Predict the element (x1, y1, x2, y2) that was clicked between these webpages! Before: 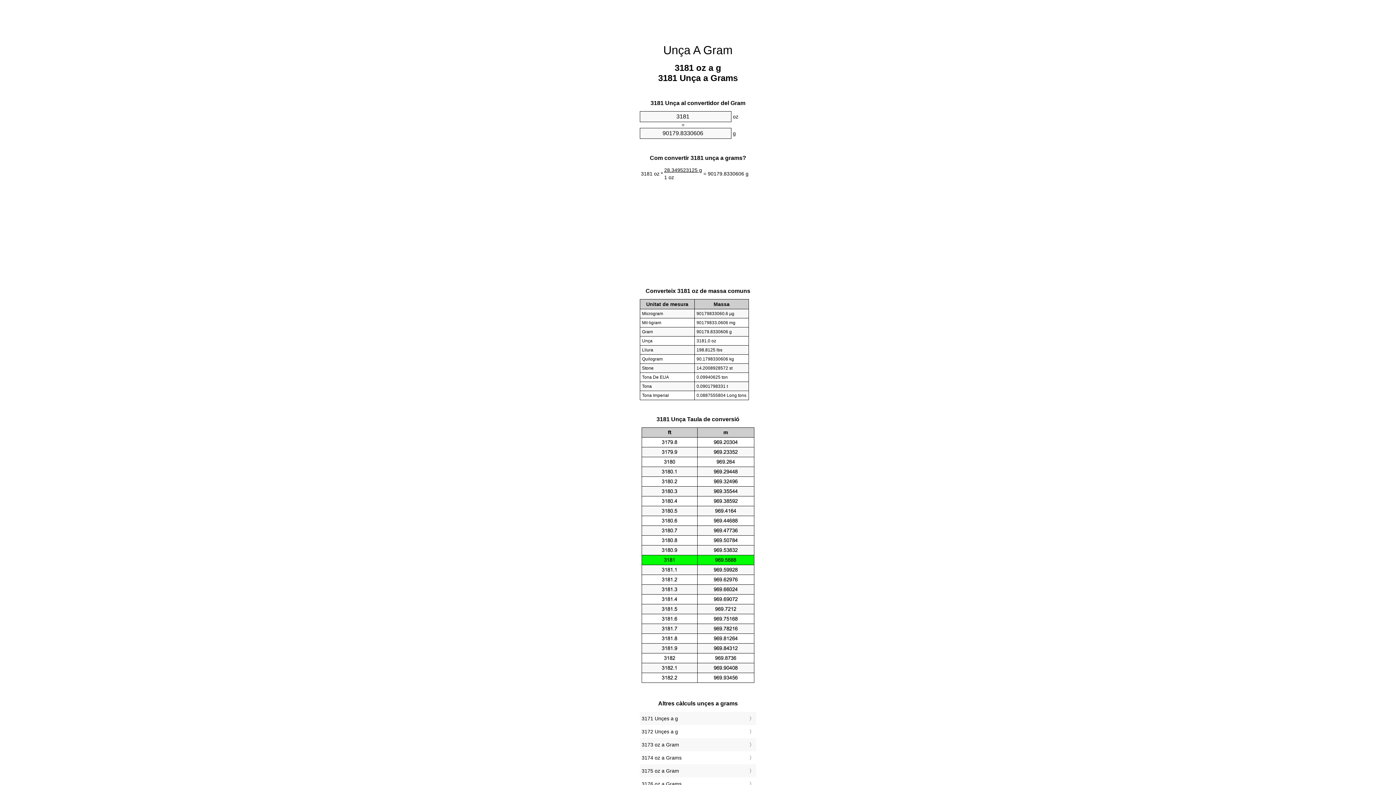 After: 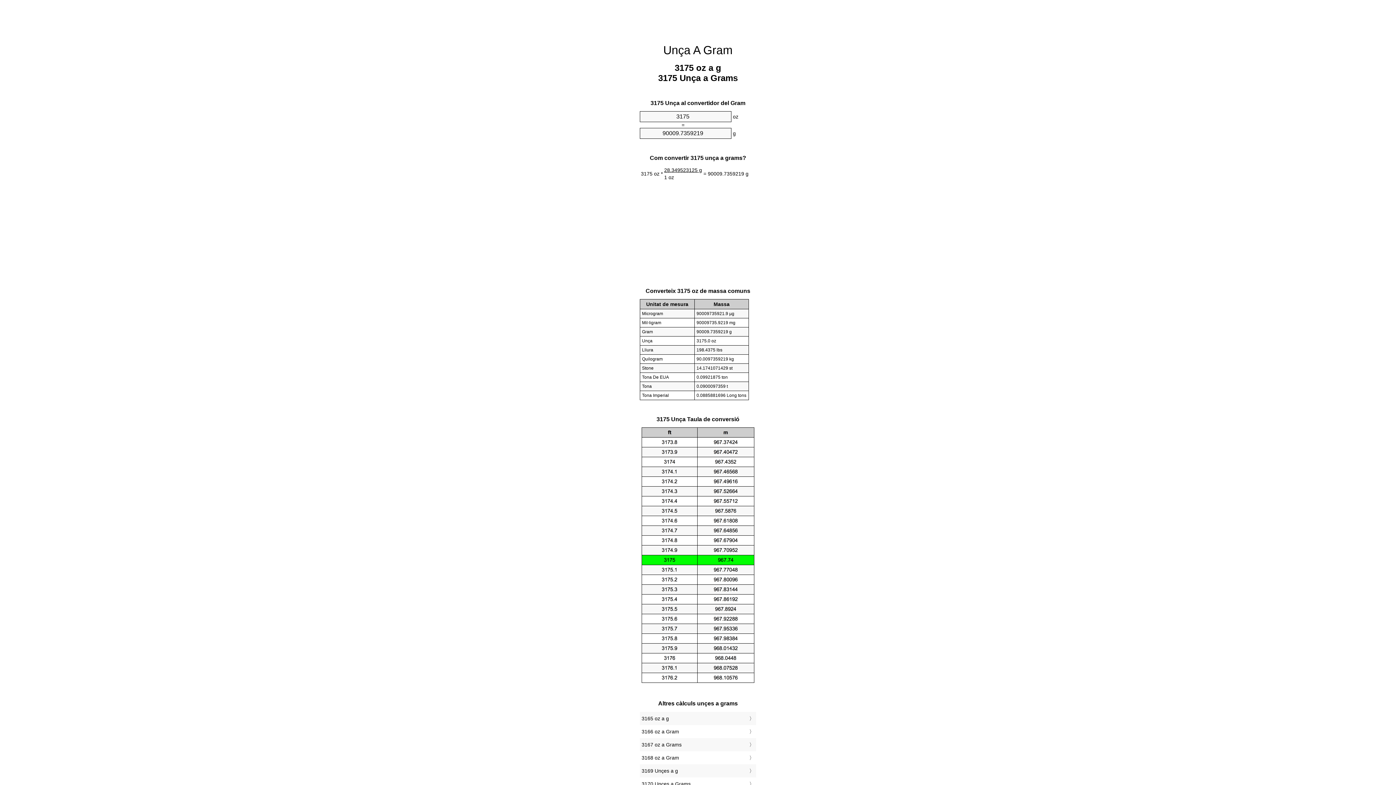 Action: bbox: (641, 766, 754, 776) label: 3175 oz a Gram